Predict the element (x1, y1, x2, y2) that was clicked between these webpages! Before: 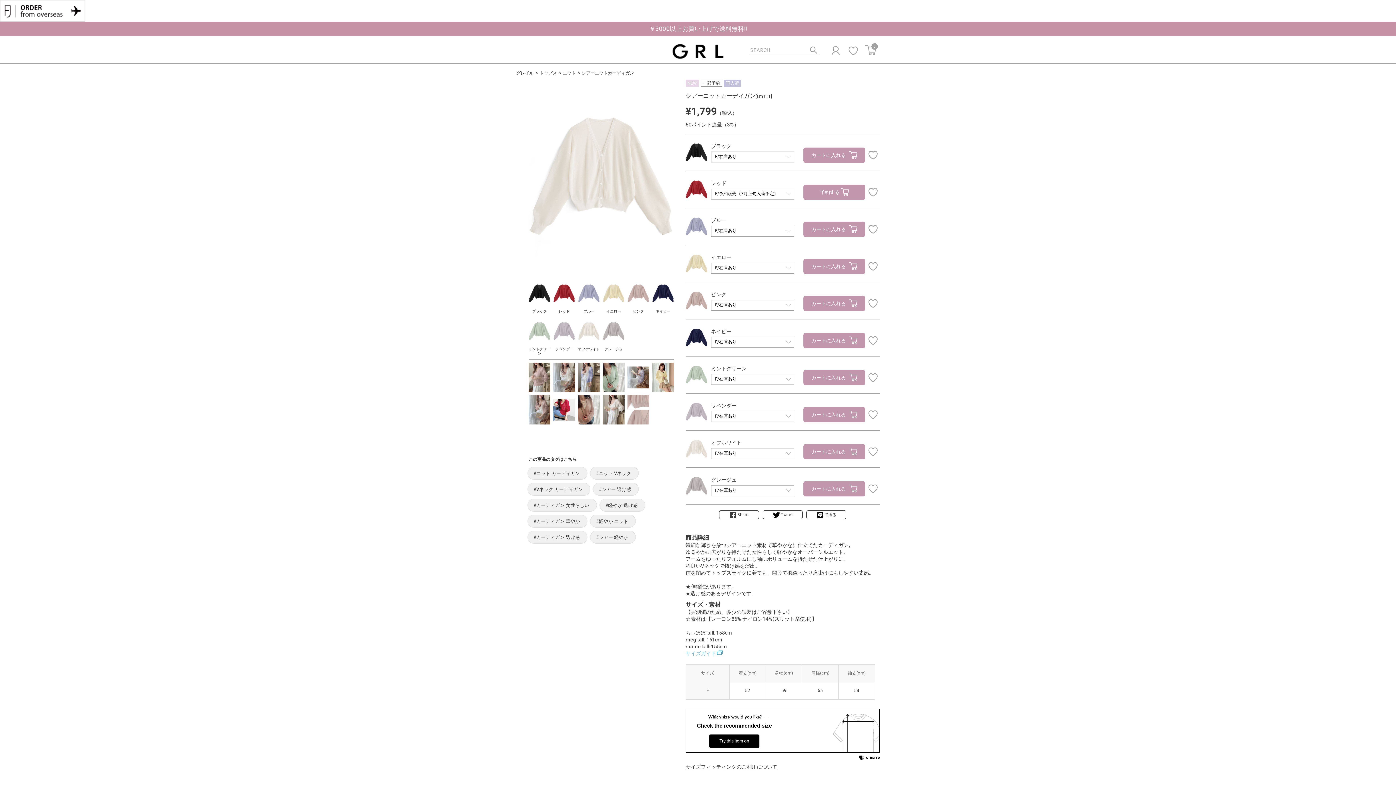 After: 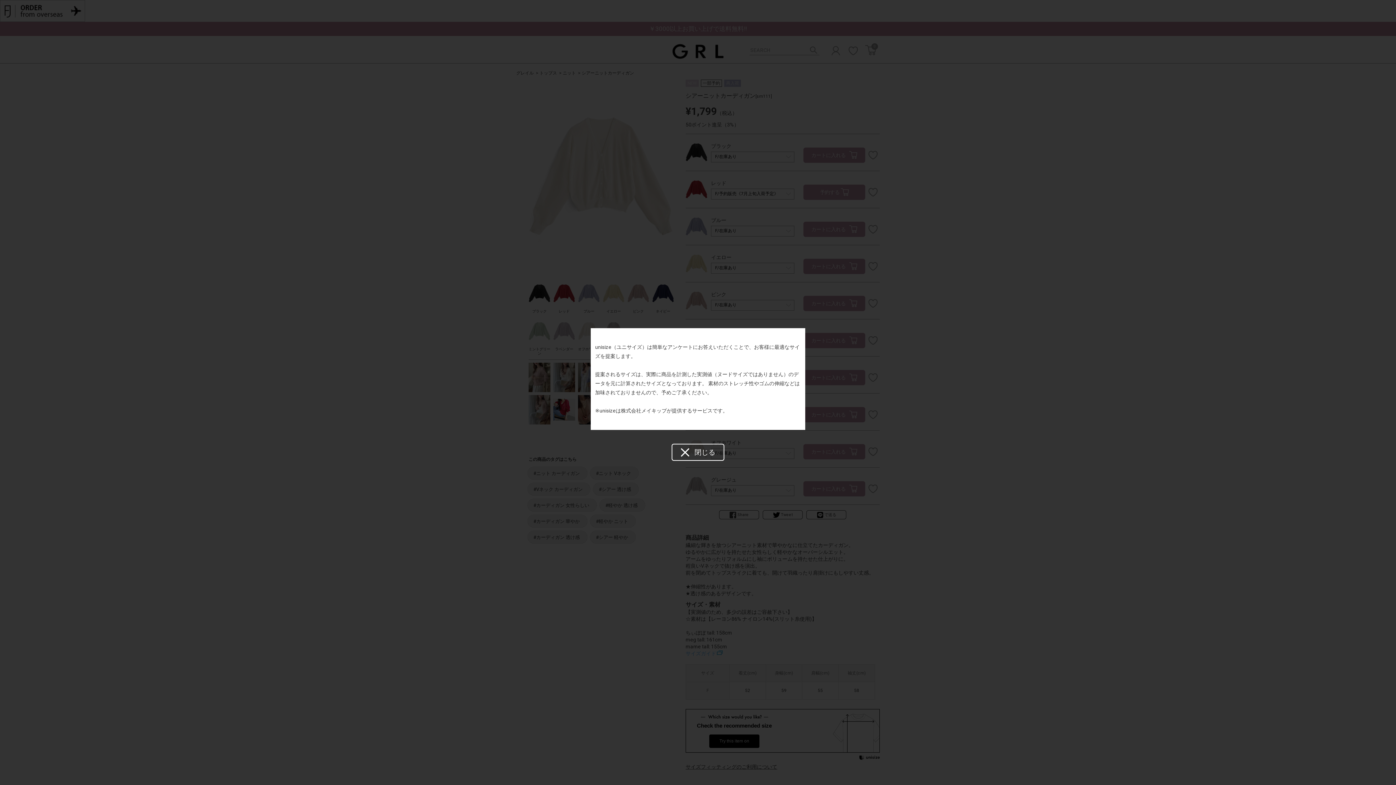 Action: bbox: (685, 764, 777, 770) label: サイズフィッティングのご利用について